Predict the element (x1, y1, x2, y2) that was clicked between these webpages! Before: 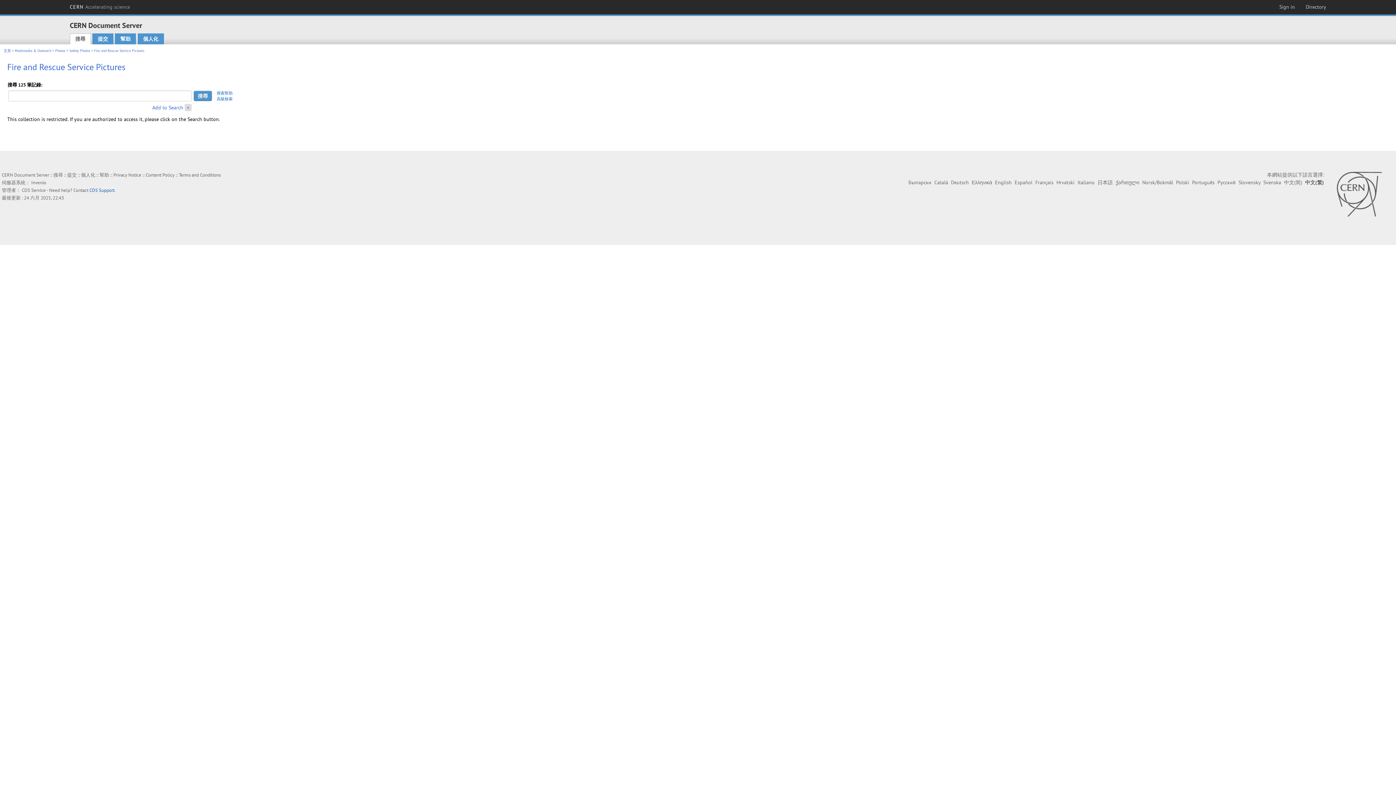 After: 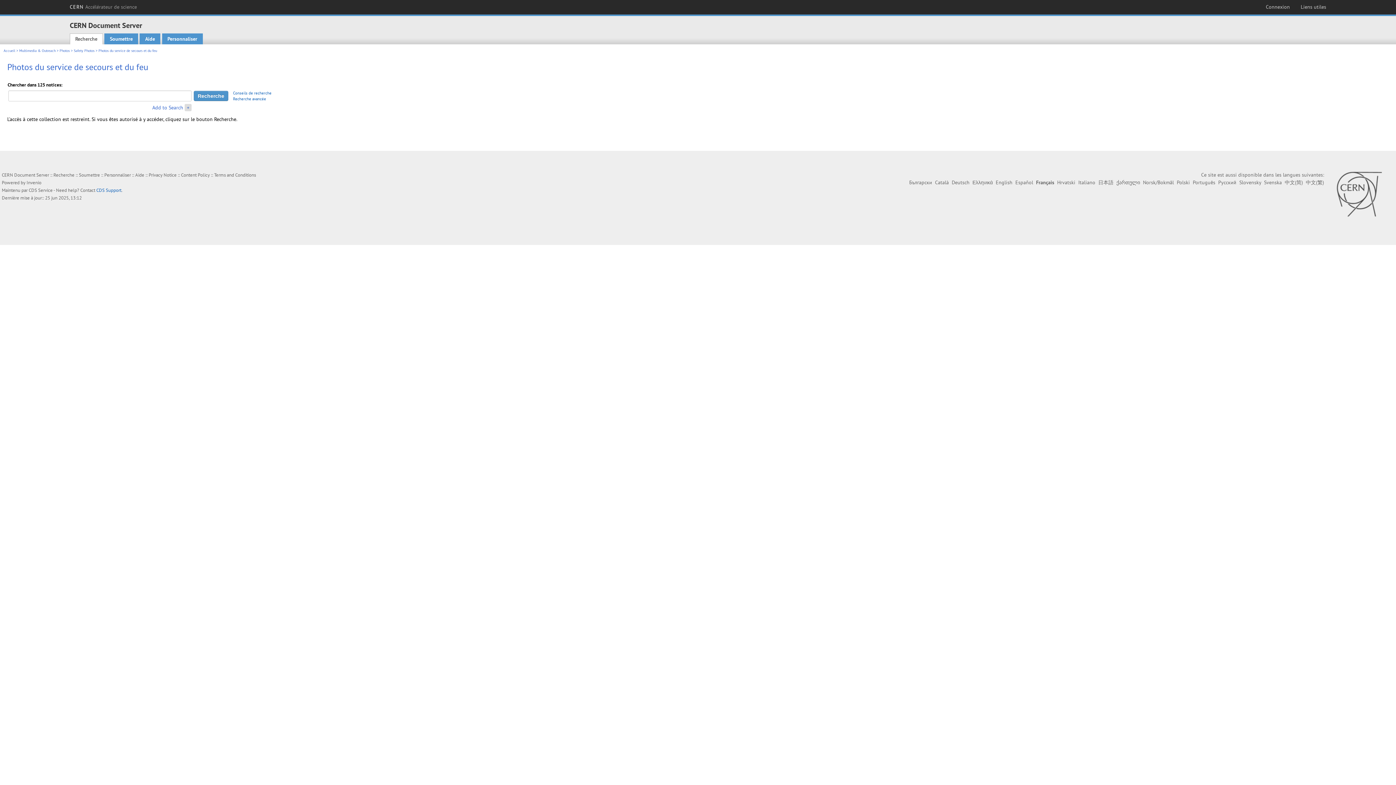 Action: label: Français bbox: (1035, 179, 1053, 185)